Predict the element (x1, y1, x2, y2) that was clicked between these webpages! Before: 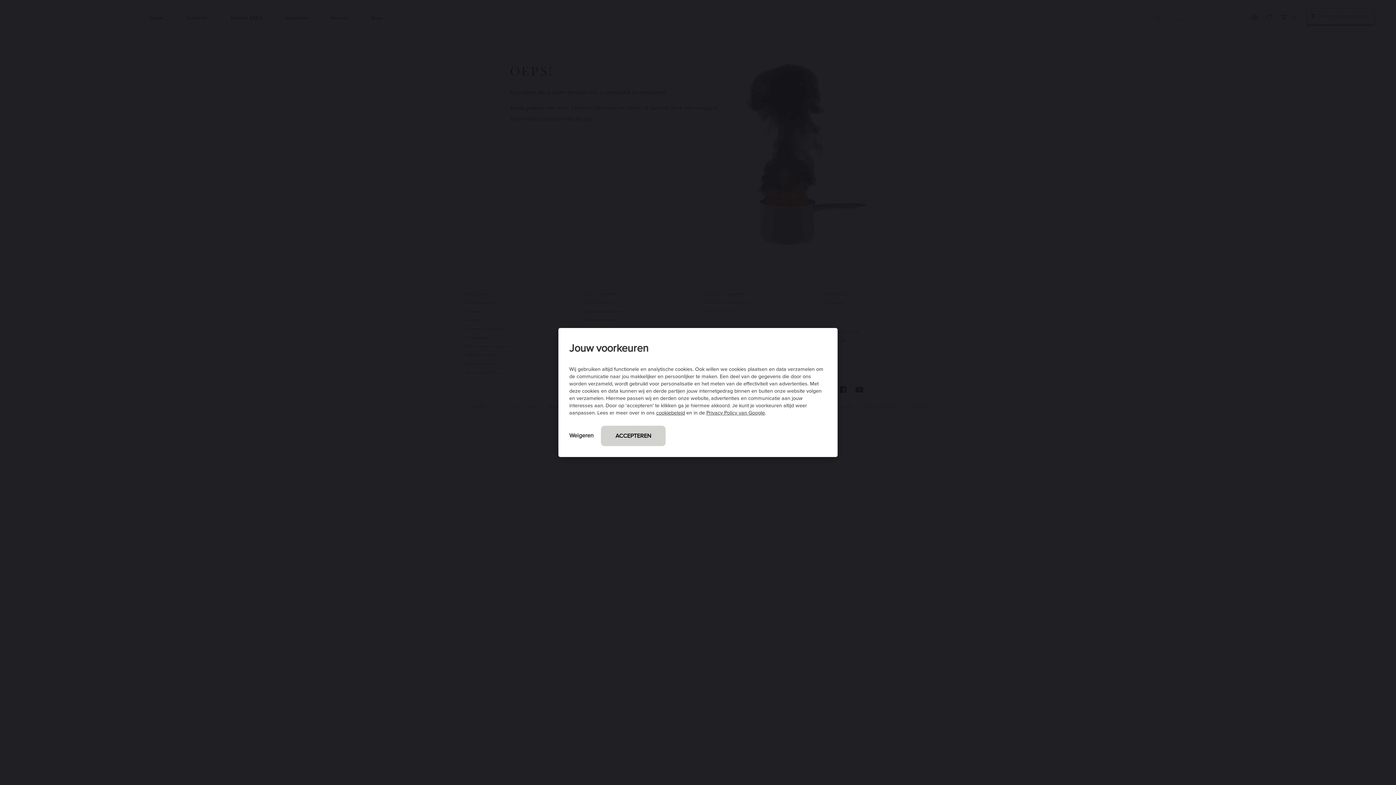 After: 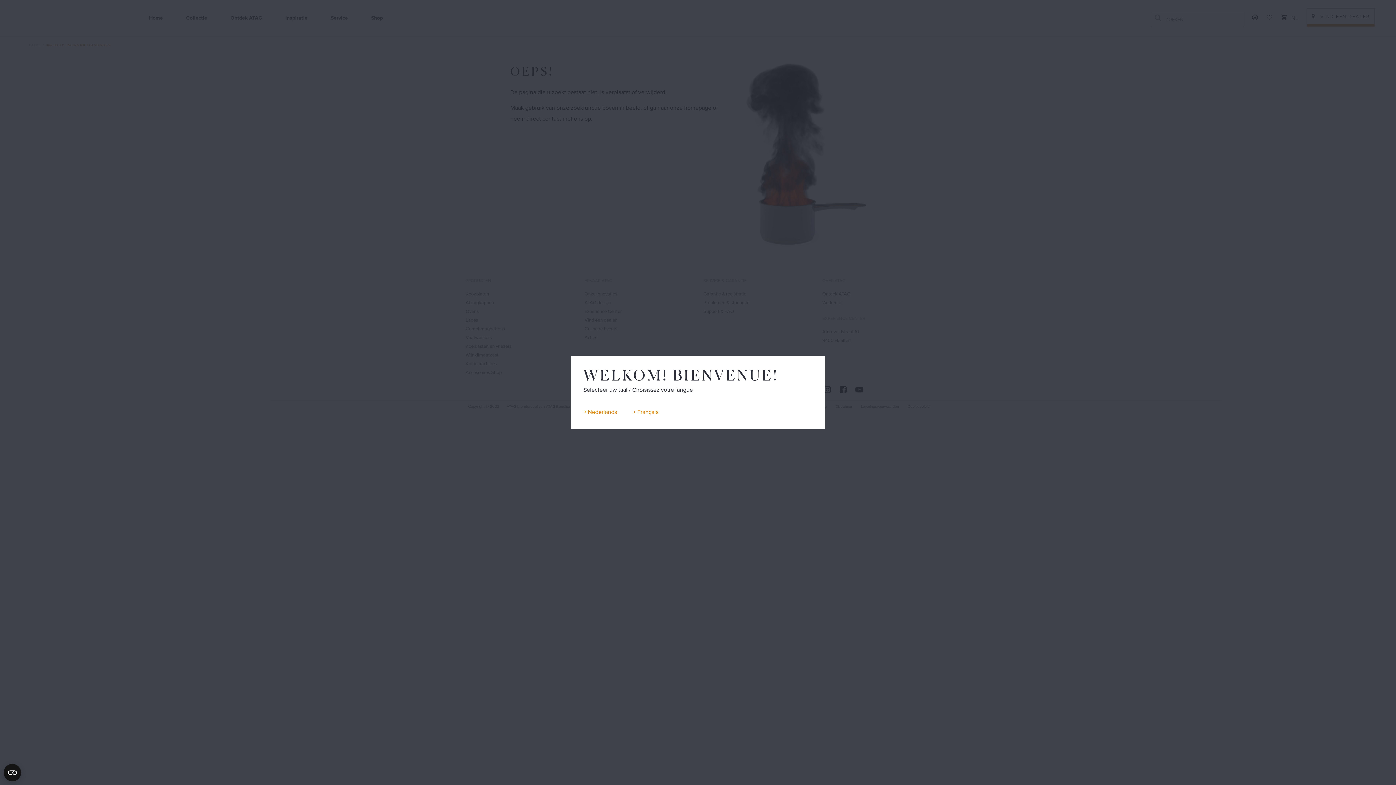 Action: label: Weigeren bbox: (569, 428, 593, 444)